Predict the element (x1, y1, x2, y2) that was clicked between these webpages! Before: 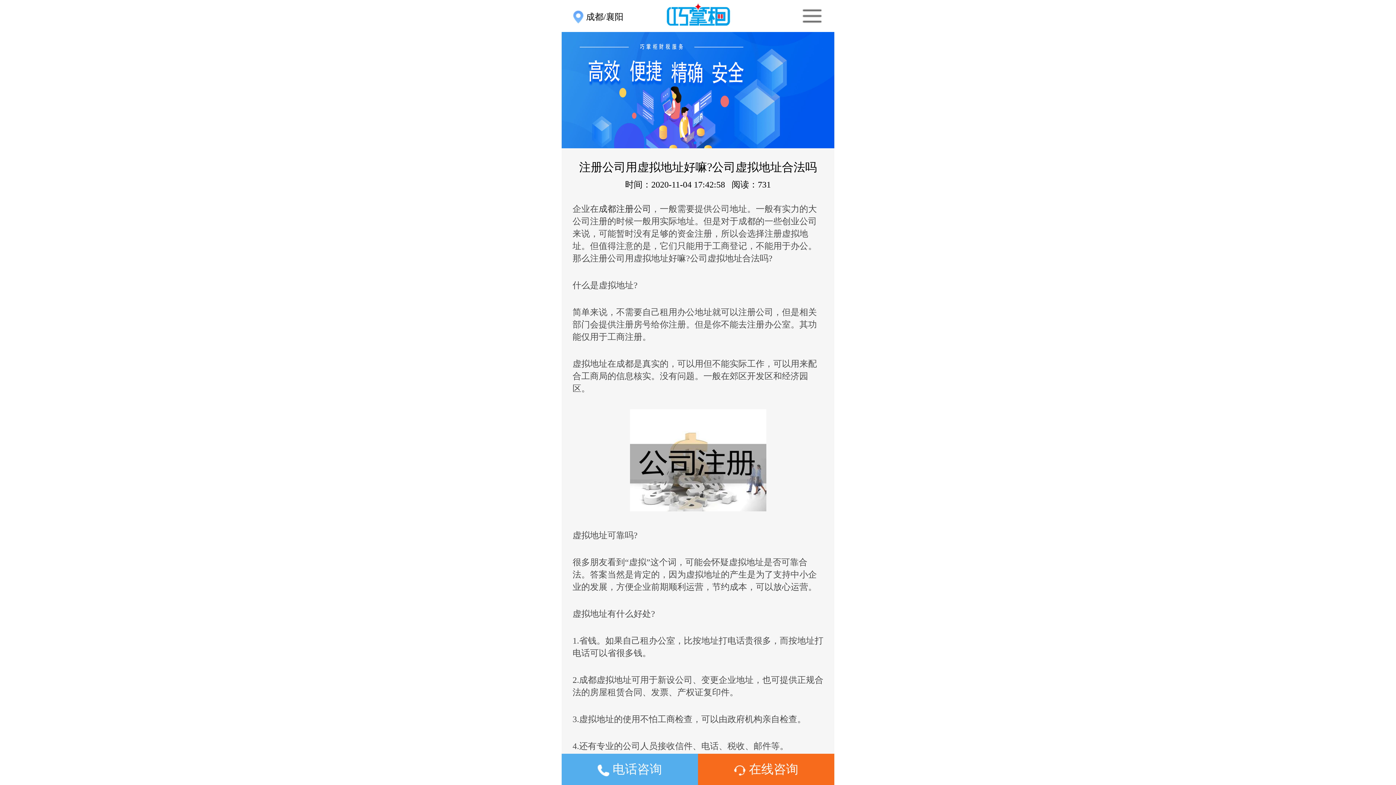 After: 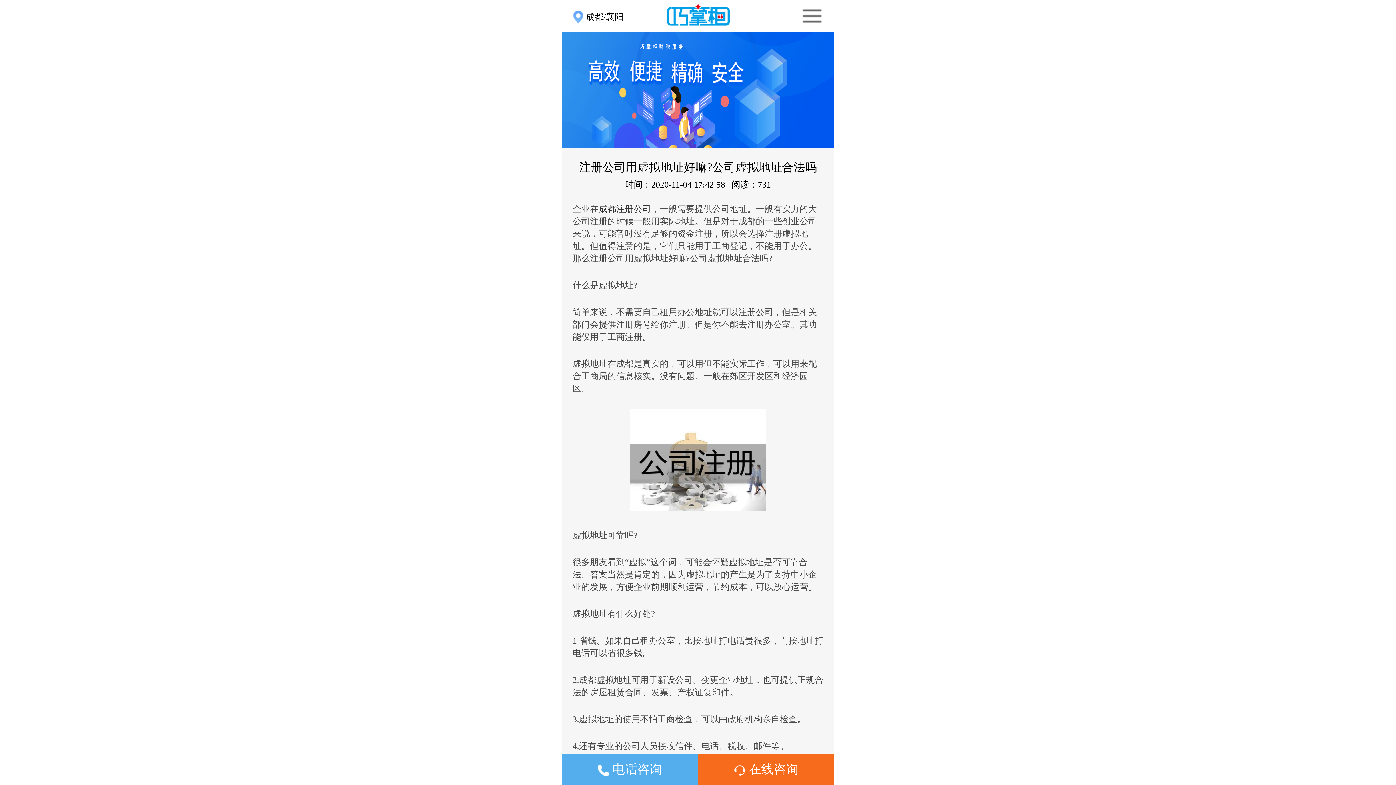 Action: bbox: (561, 754, 698, 785) label:  电话咨询